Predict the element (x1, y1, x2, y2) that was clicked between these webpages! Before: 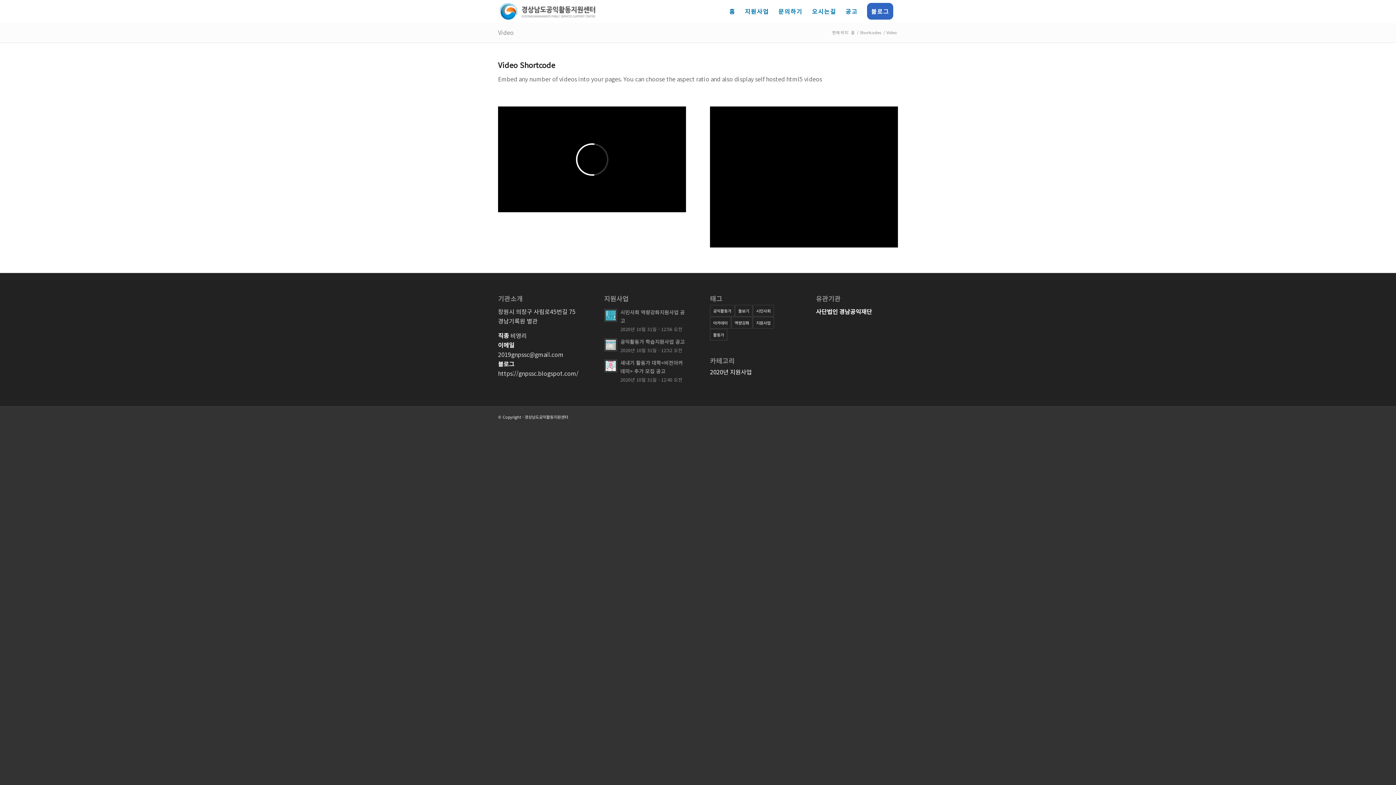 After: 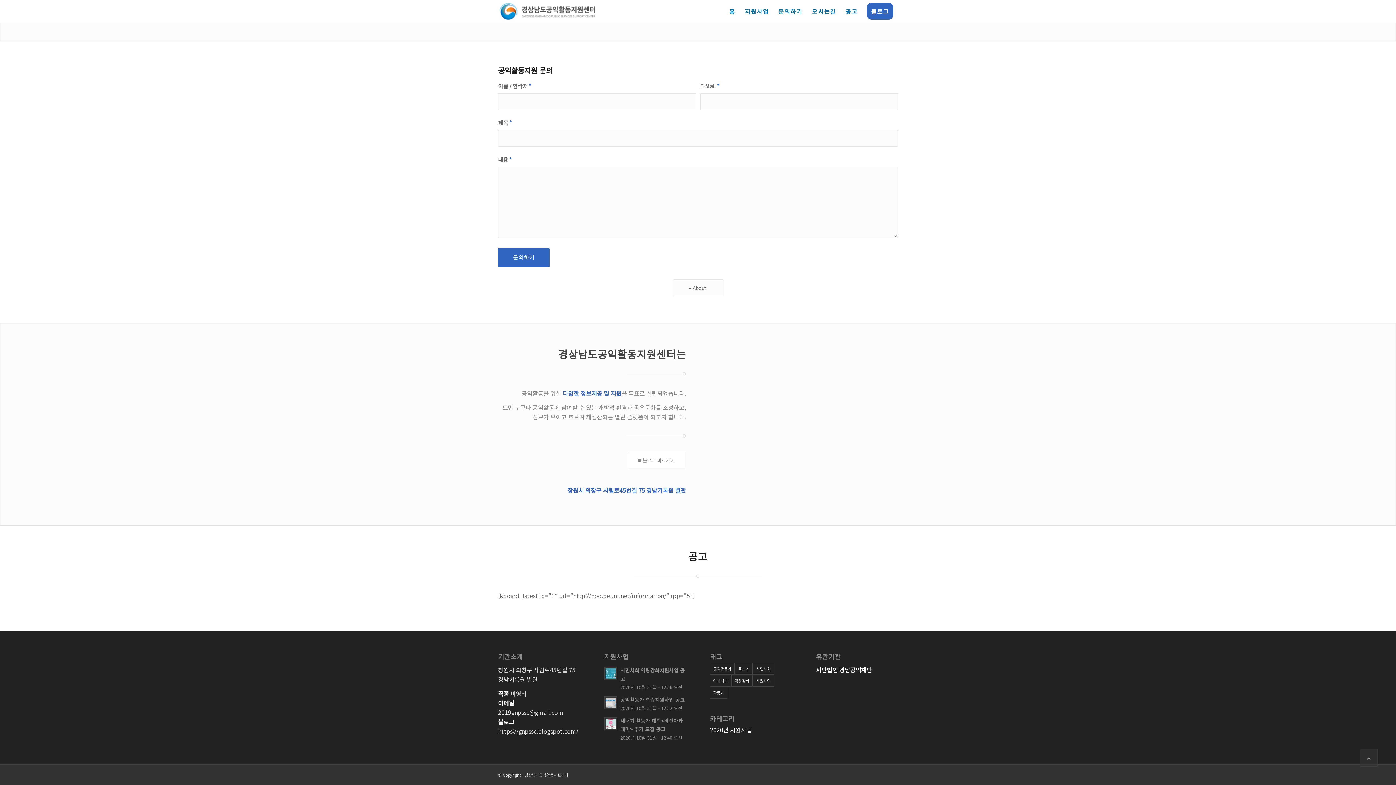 Action: bbox: (841, 0, 862, 22) label: 공고